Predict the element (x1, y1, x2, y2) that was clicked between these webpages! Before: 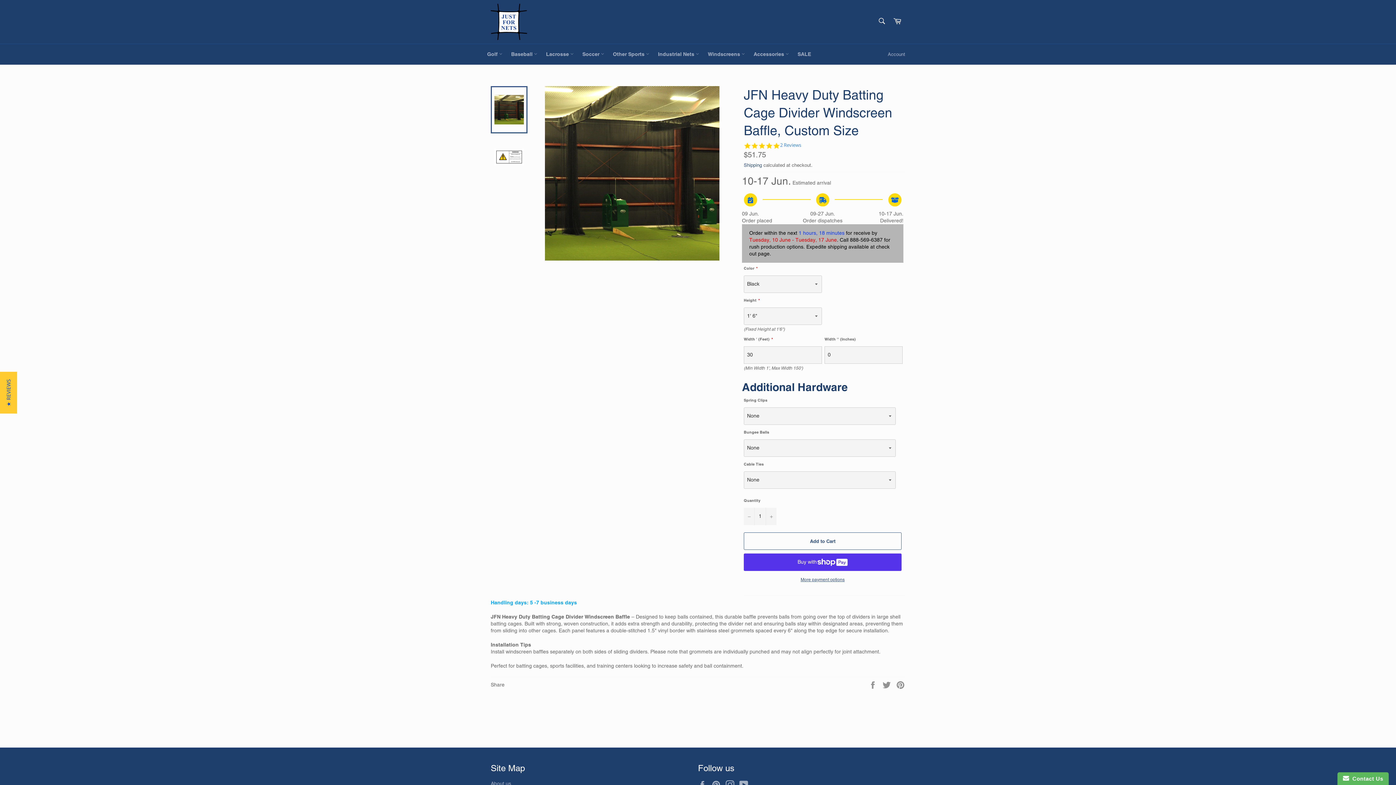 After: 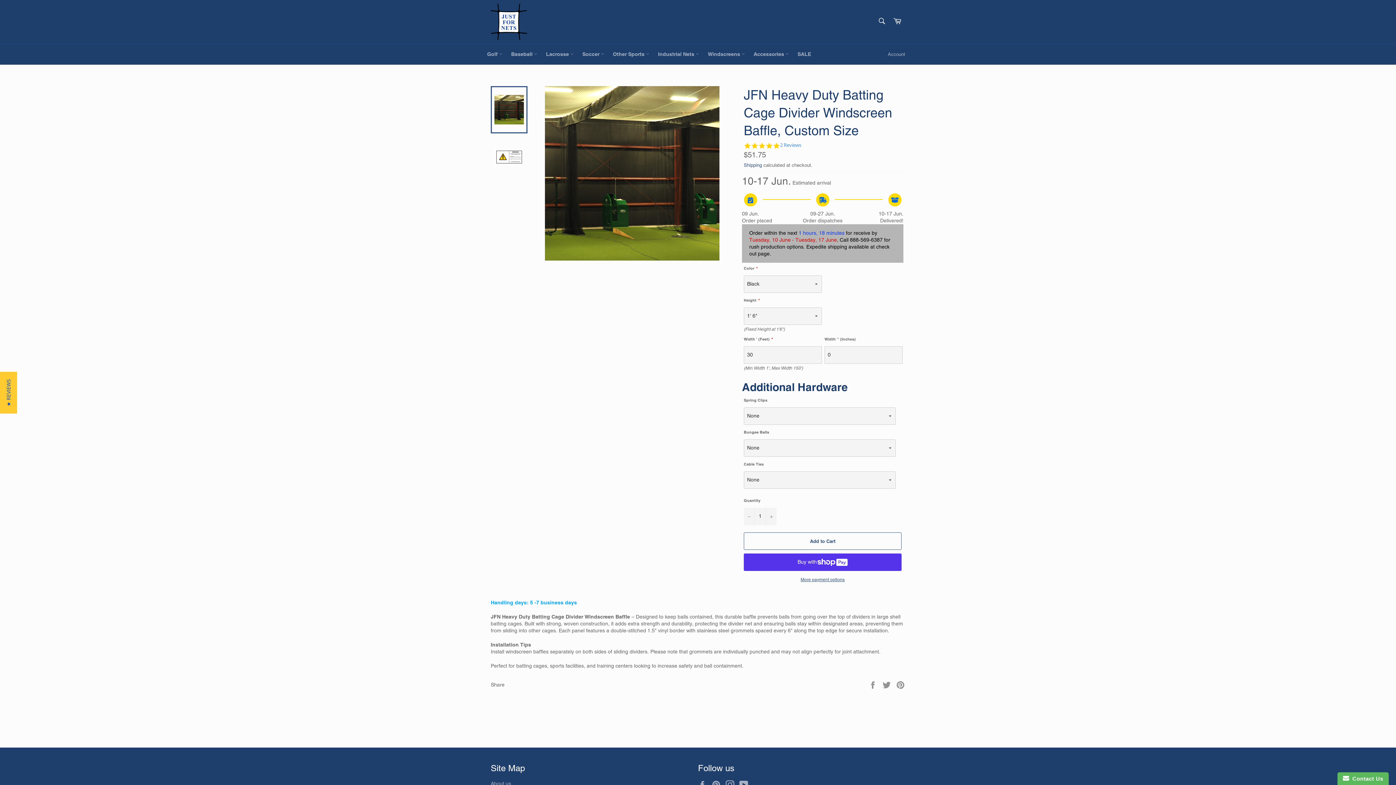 Action: bbox: (615, 144, 638, 152) label: 12 reviews